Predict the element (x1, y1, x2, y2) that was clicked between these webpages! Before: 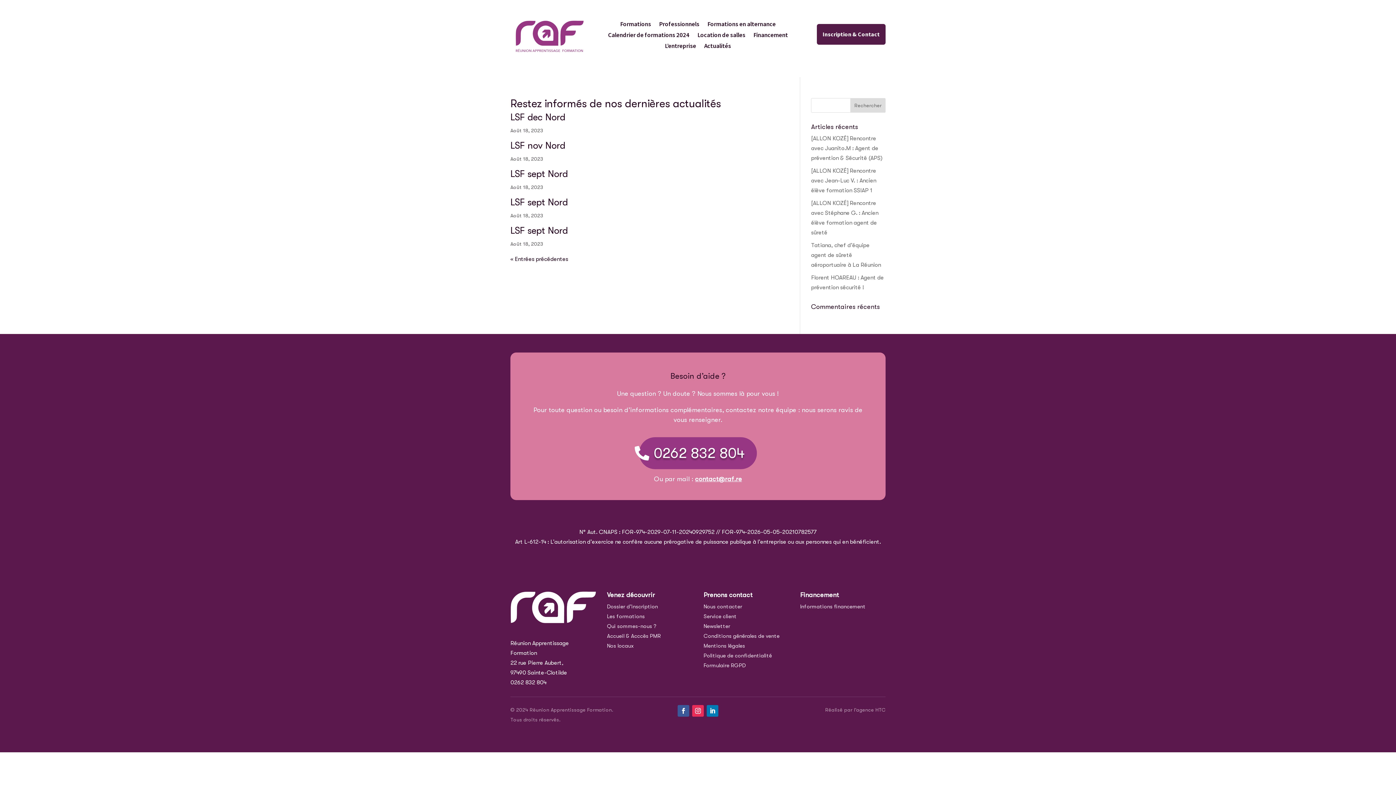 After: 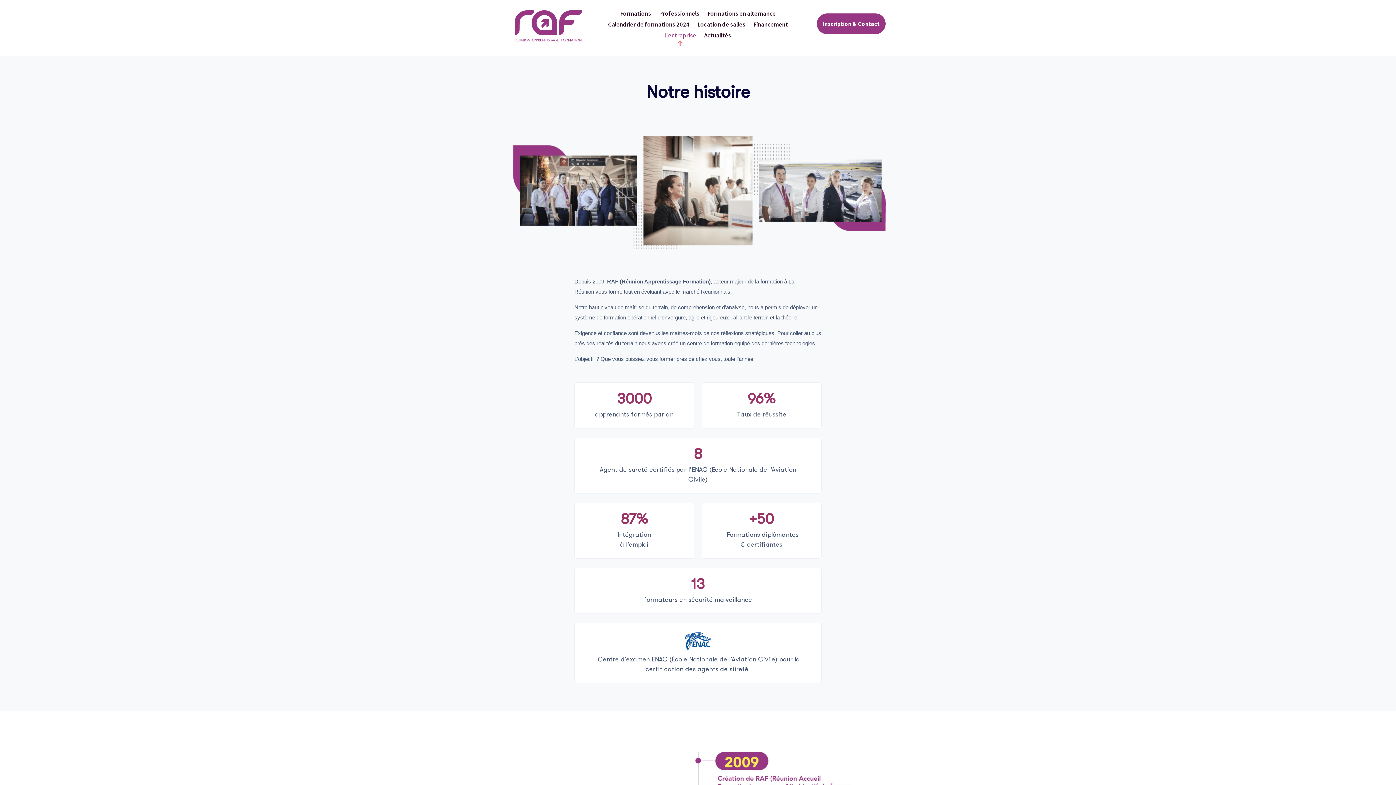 Action: label: L’entreprise bbox: (665, 43, 696, 51)